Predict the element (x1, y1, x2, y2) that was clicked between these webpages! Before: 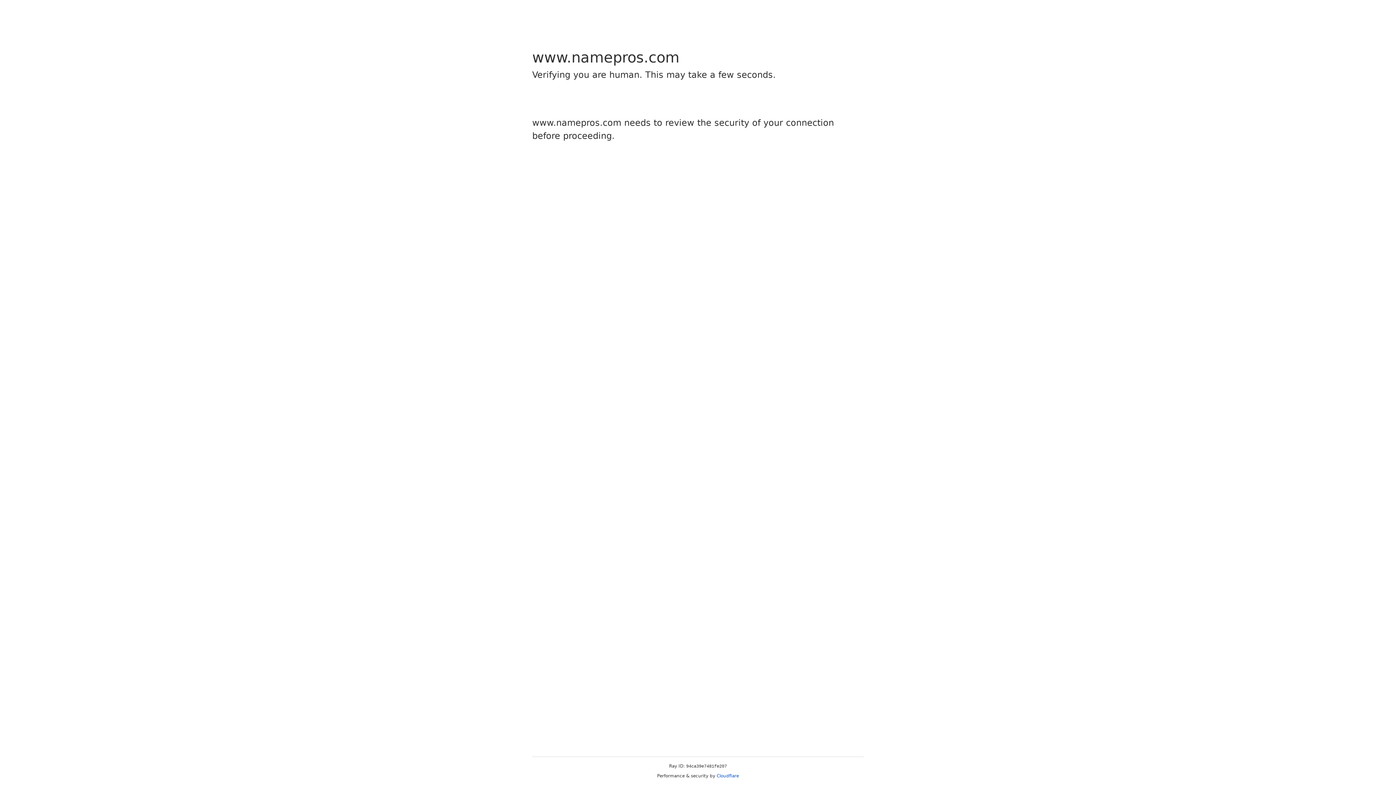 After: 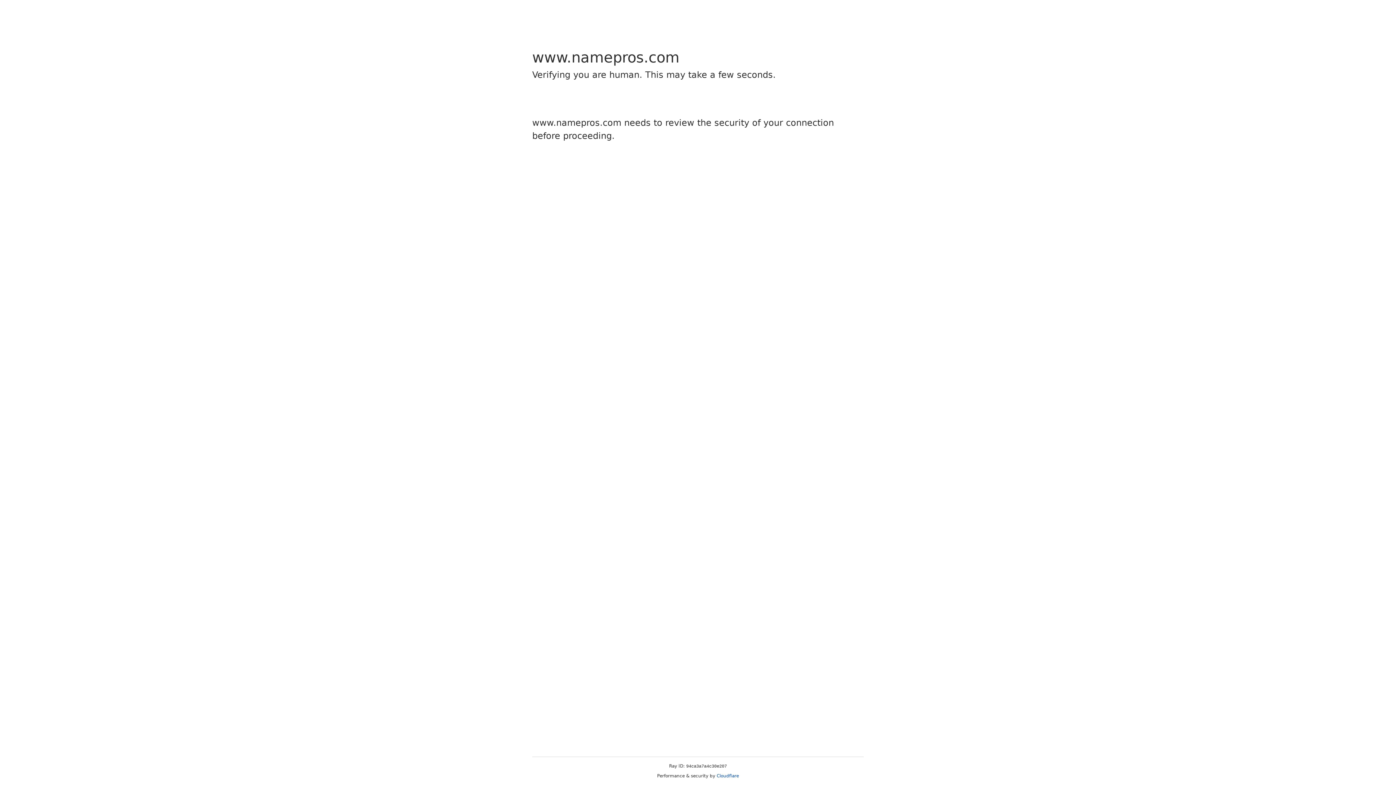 Action: label: Cloudflare bbox: (716, 773, 739, 778)